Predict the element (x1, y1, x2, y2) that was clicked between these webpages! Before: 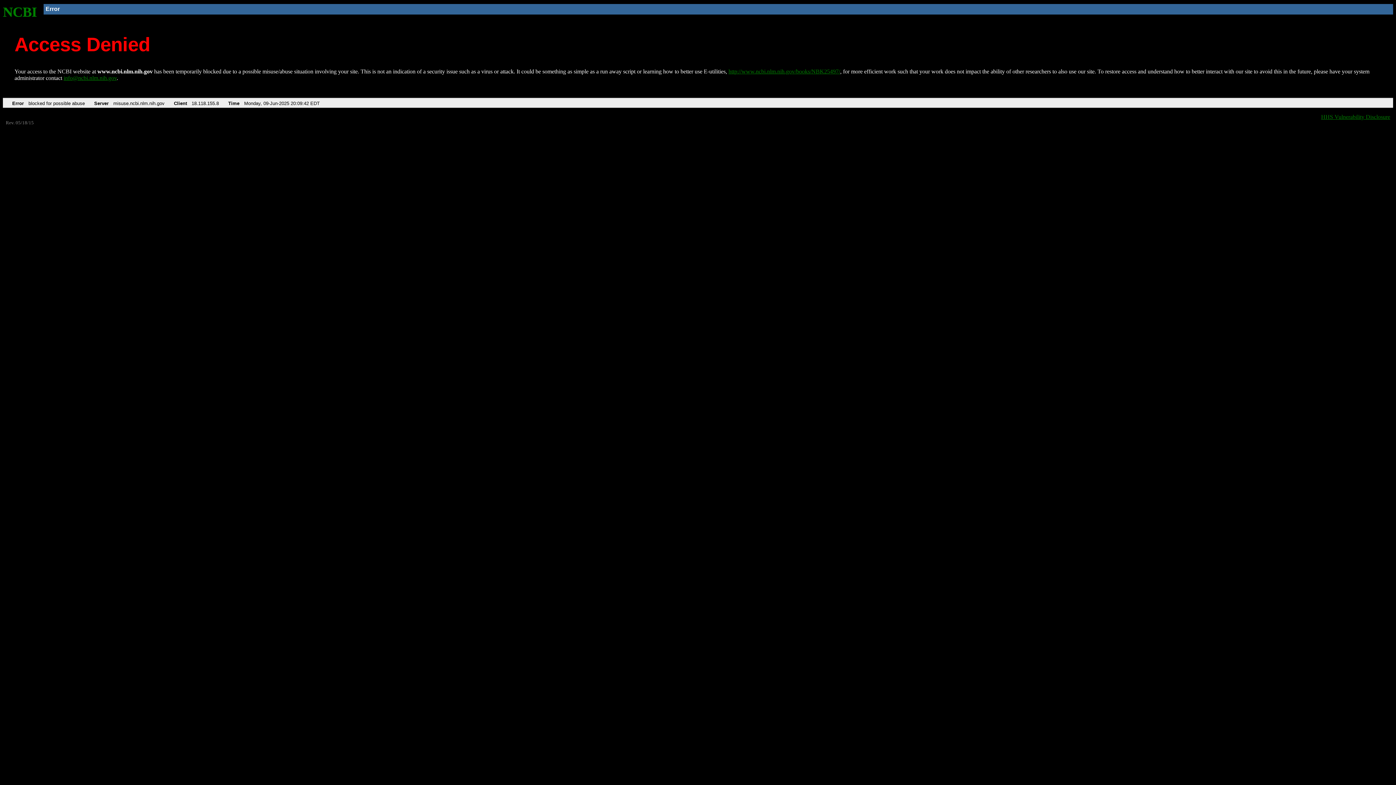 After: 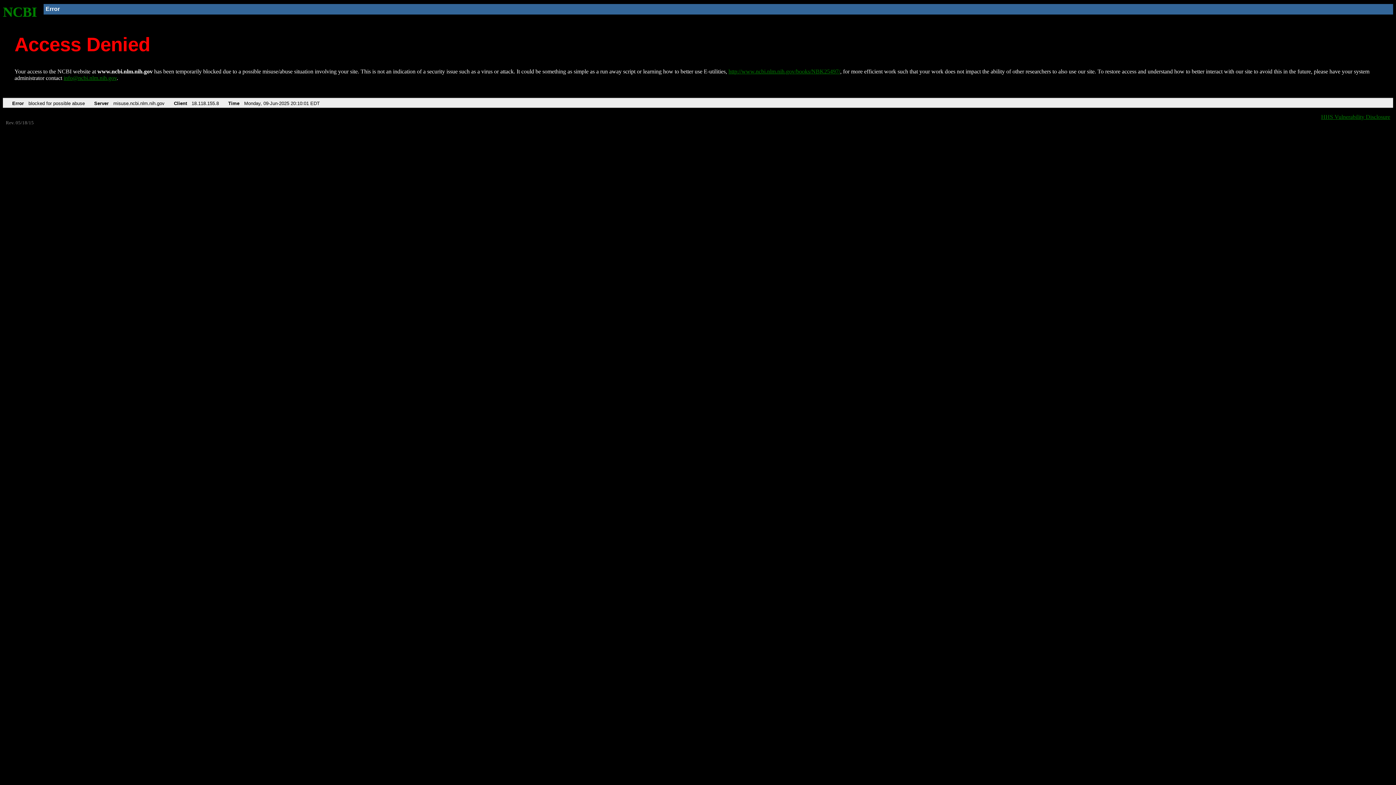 Action: bbox: (2, 4, 37, 19) label: NCBI